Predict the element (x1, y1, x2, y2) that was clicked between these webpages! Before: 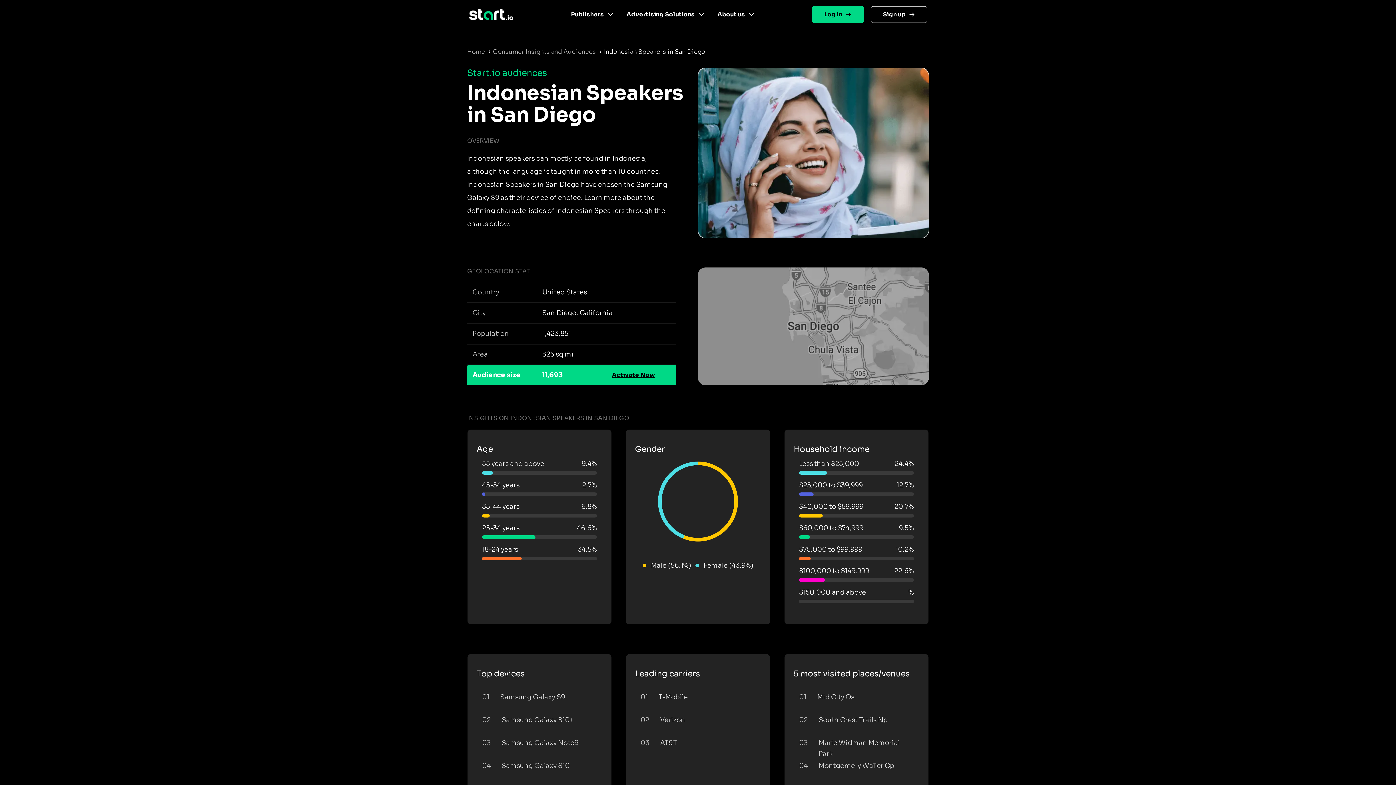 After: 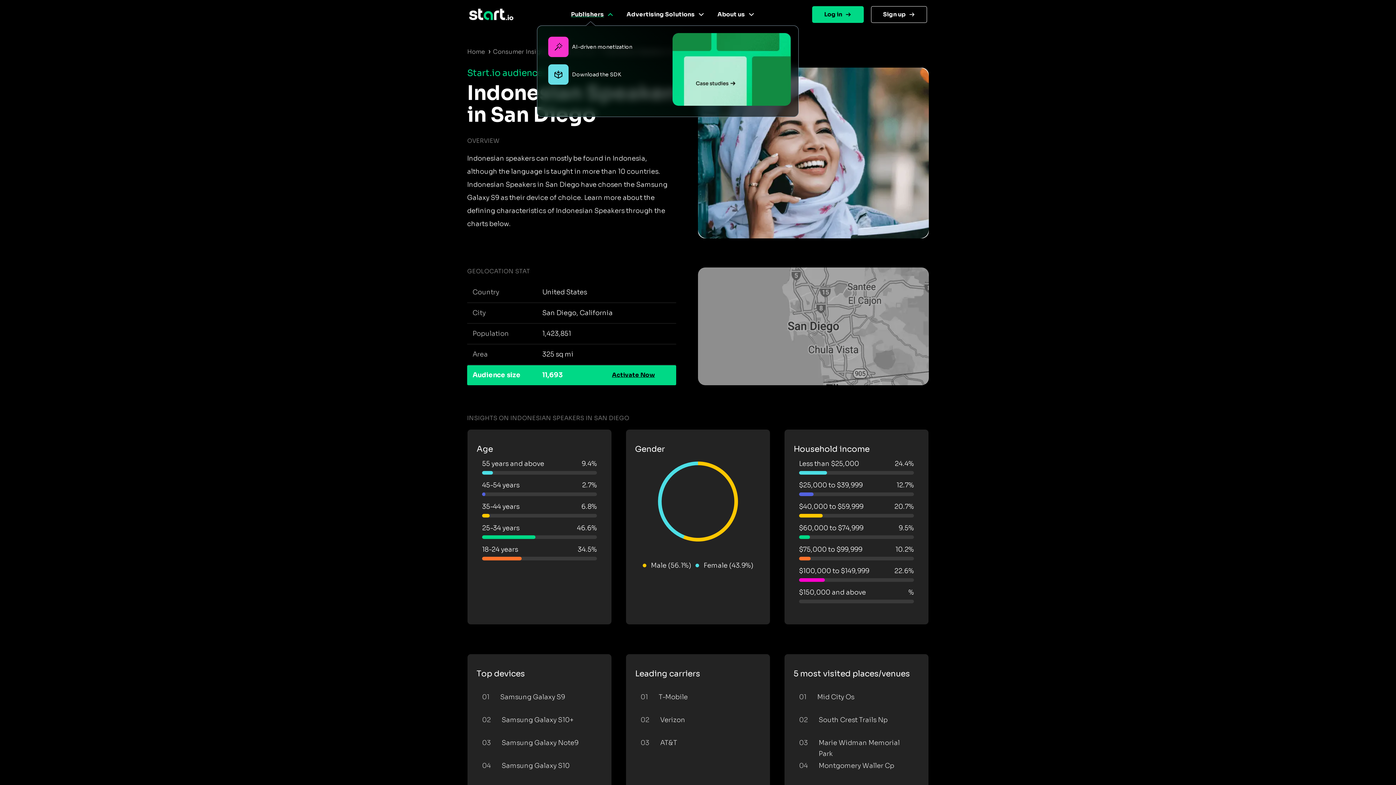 Action: bbox: (568, 7, 616, 21) label: Publishers